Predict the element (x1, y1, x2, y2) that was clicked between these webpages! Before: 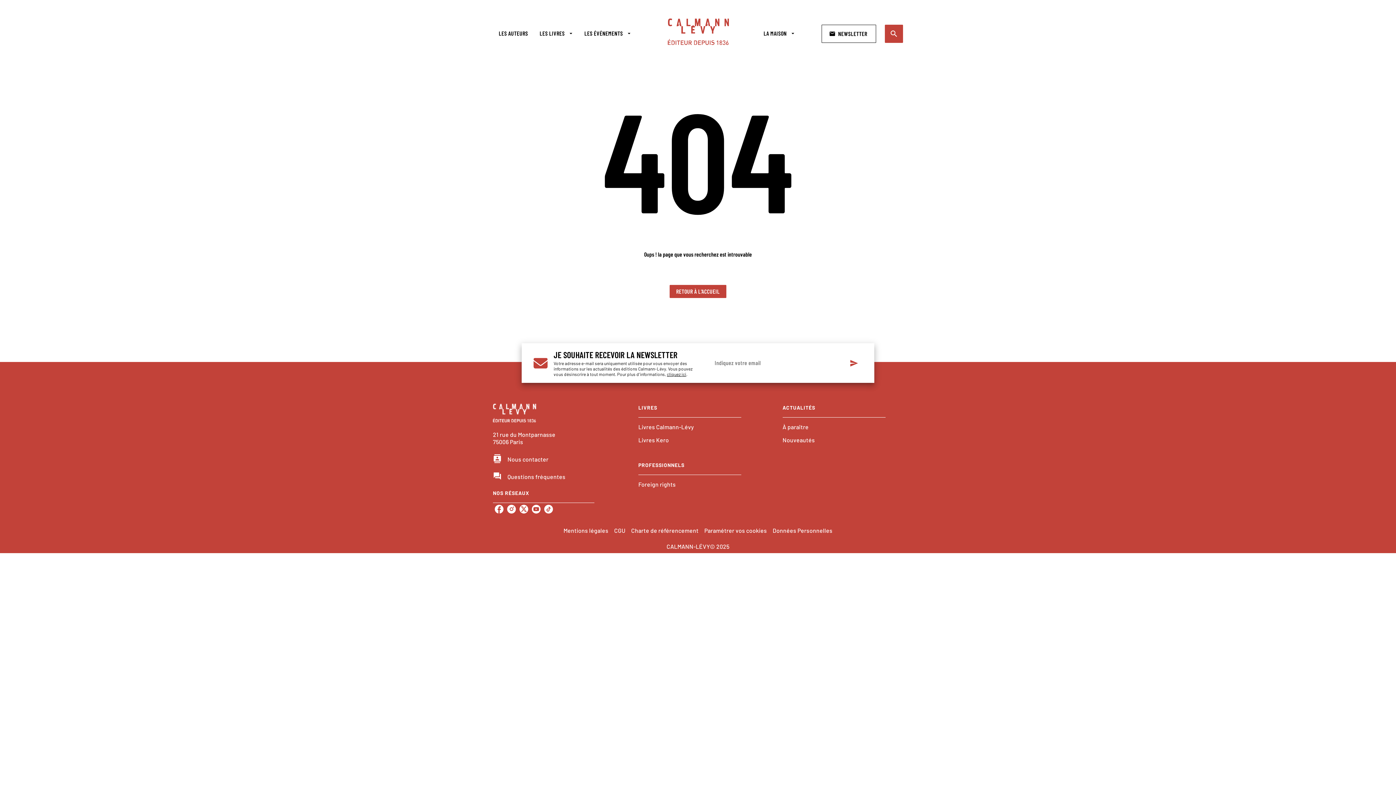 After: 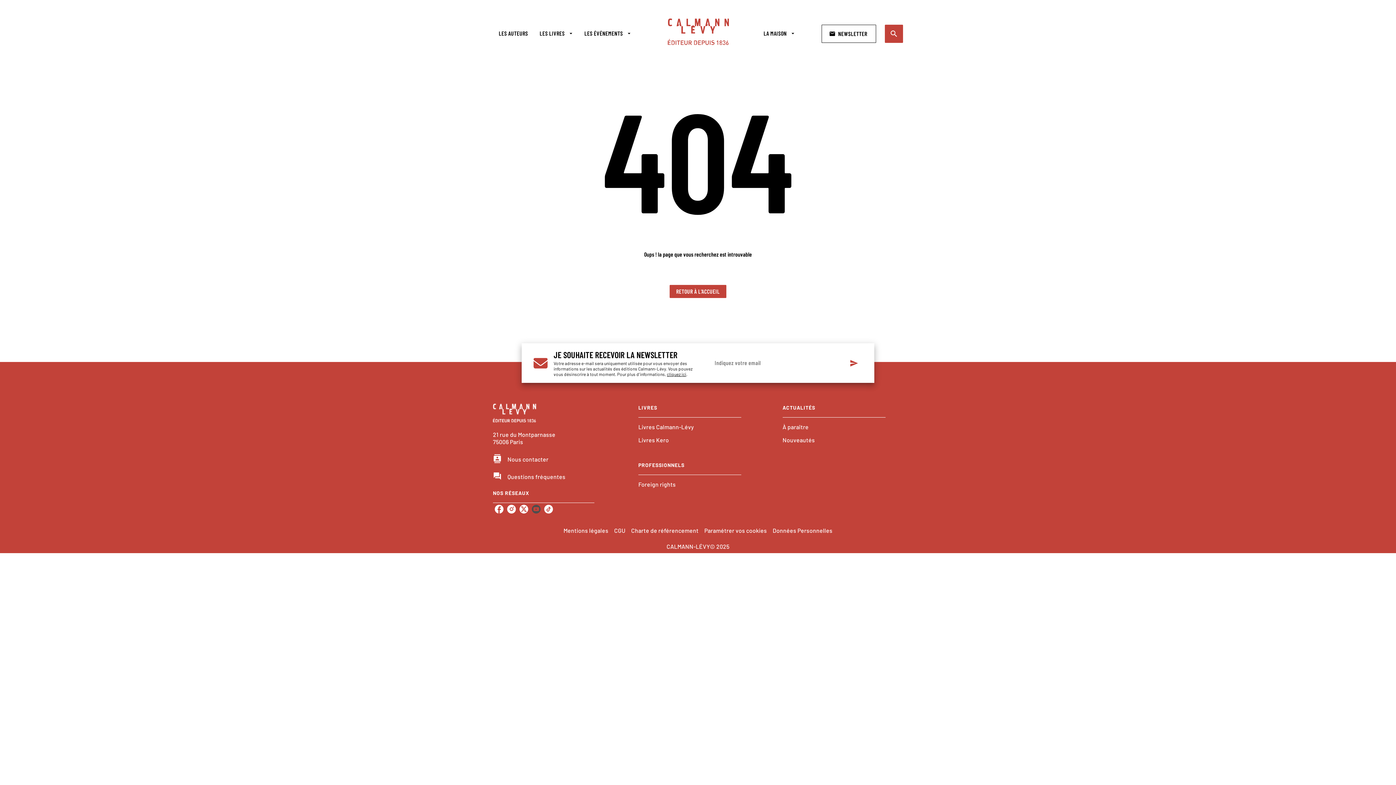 Action: label: youtube bbox: (530, 503, 542, 515)